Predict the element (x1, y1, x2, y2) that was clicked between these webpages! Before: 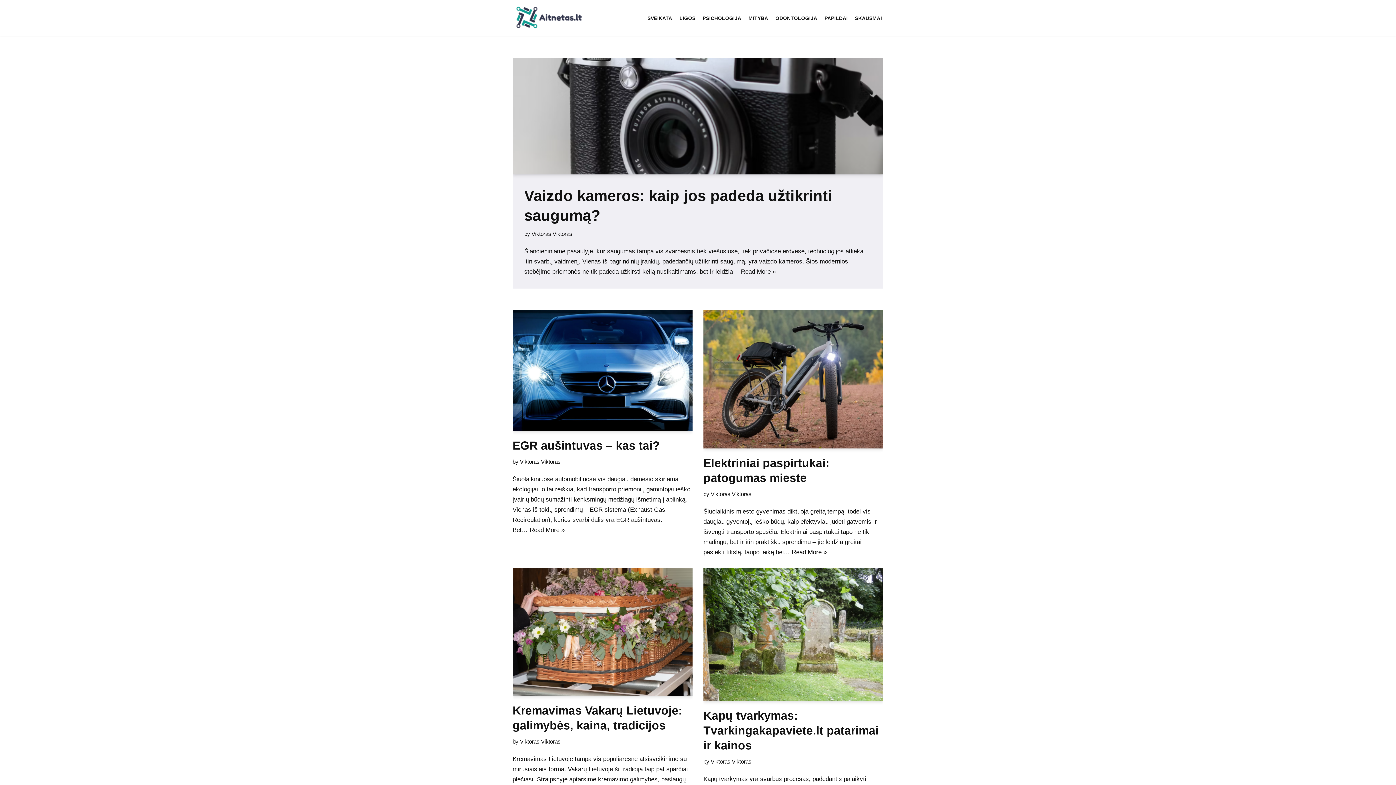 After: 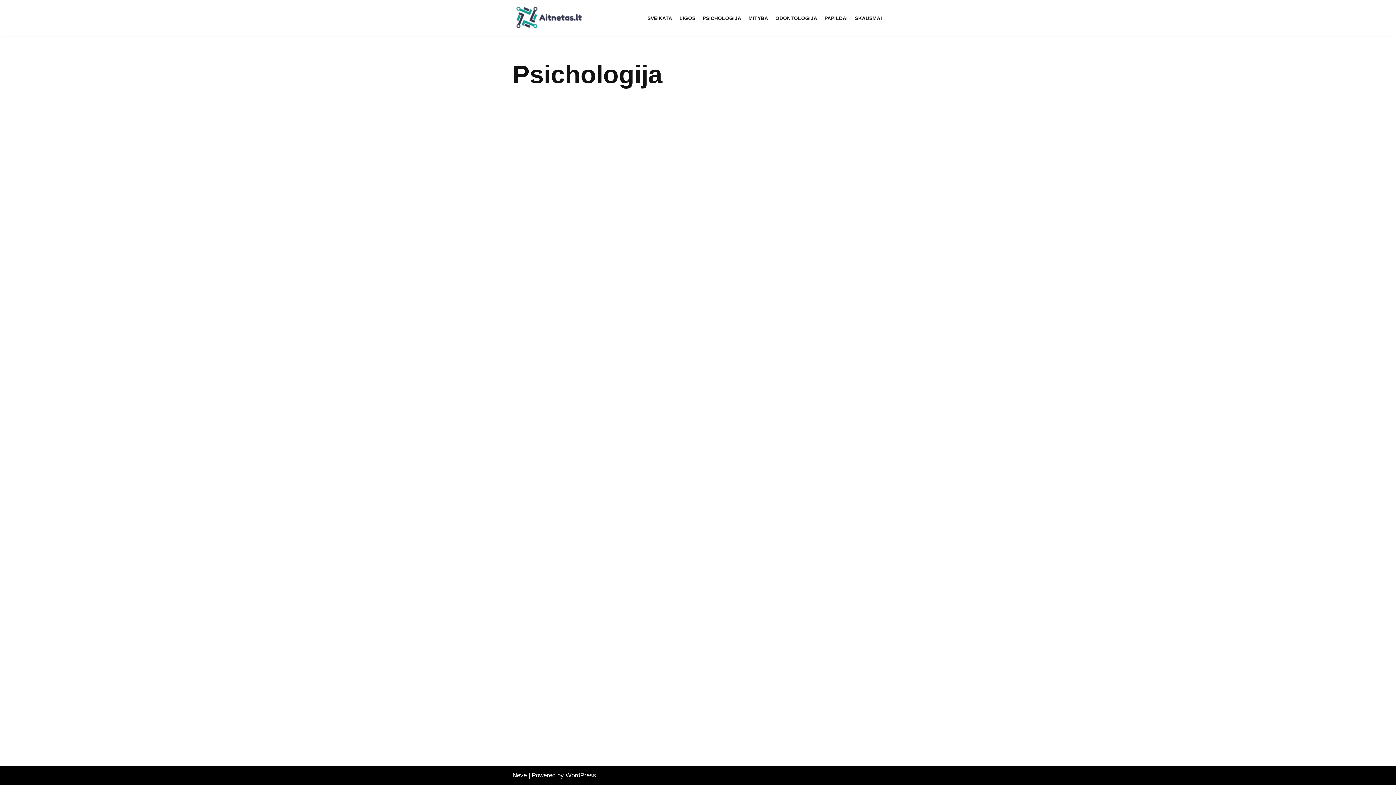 Action: bbox: (702, 13, 741, 22) label: PSICHOLOGIJA